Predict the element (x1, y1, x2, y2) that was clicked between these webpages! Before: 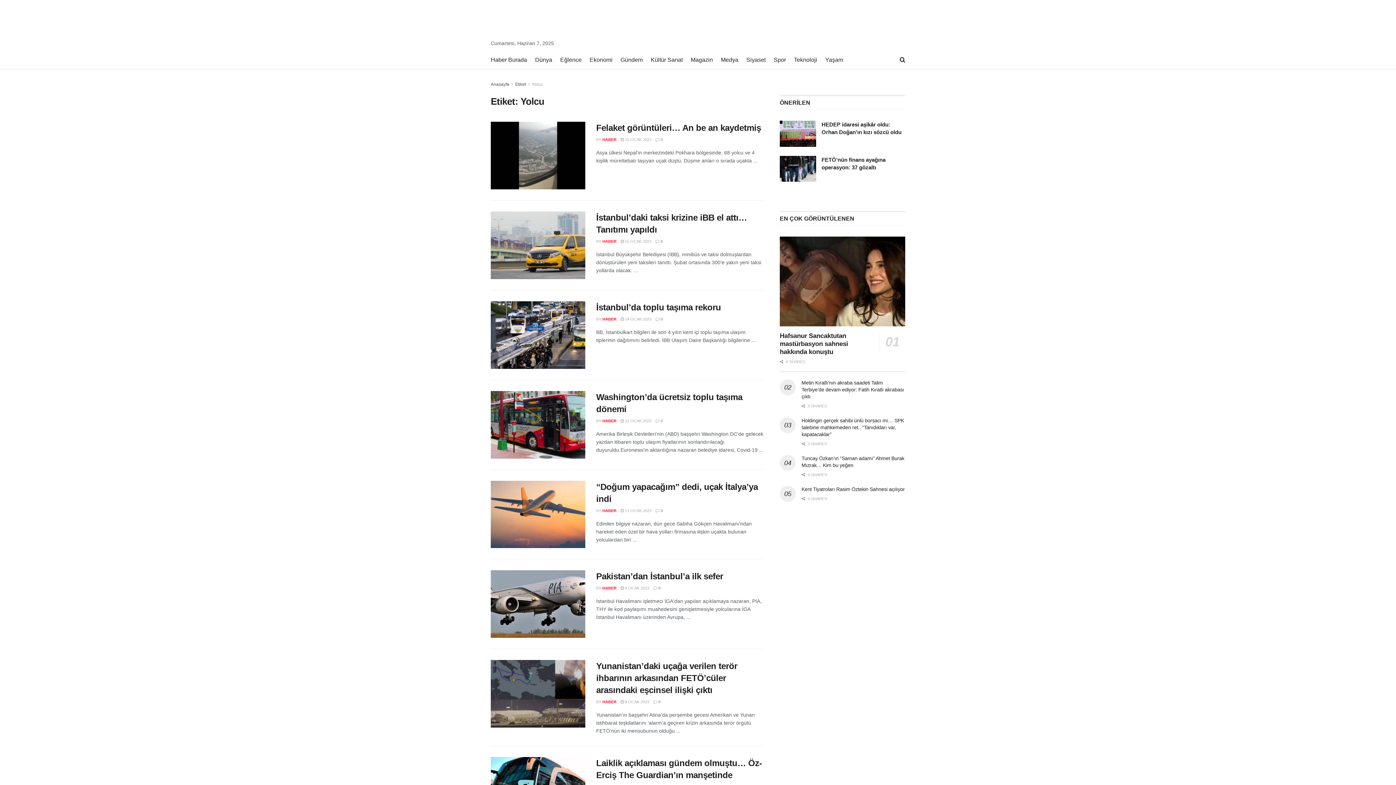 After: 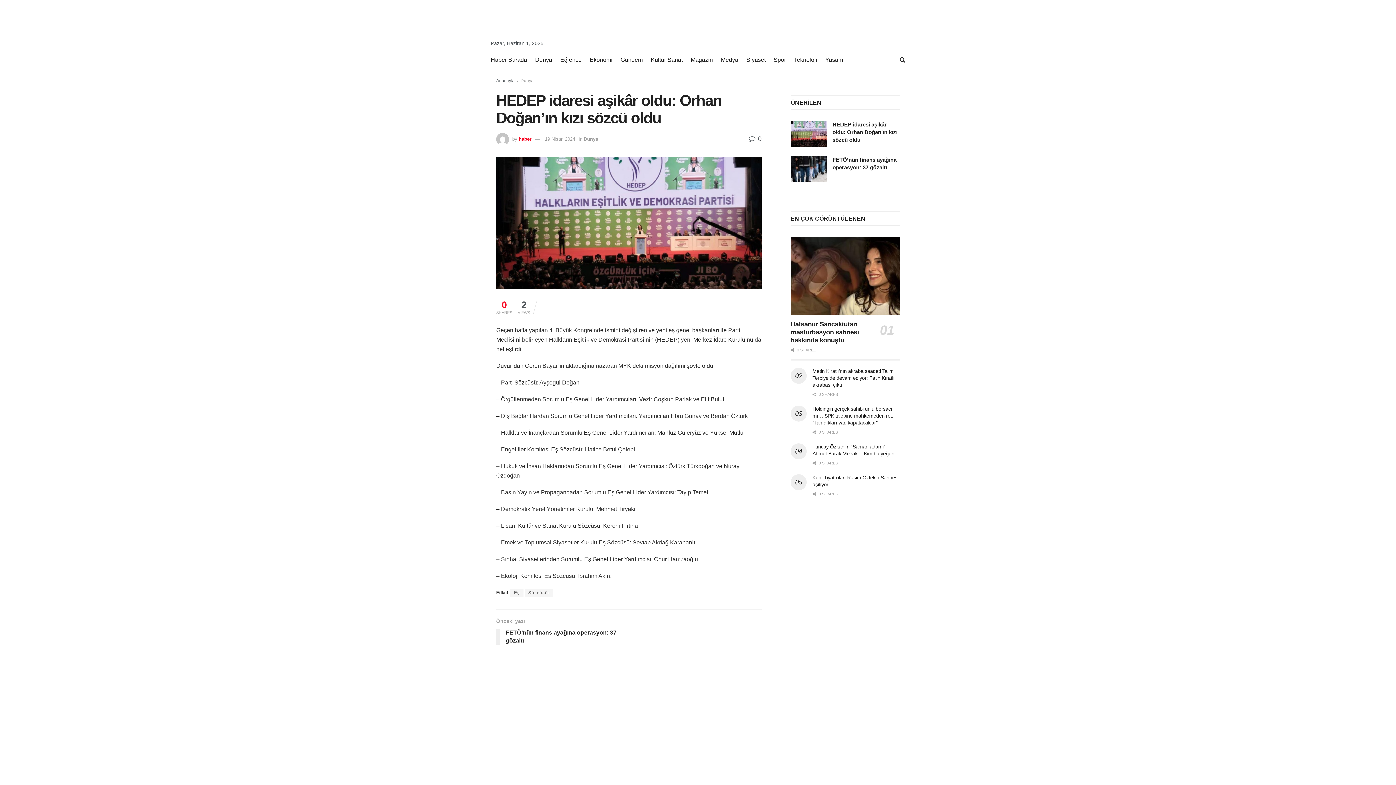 Action: bbox: (780, 120, 816, 146)